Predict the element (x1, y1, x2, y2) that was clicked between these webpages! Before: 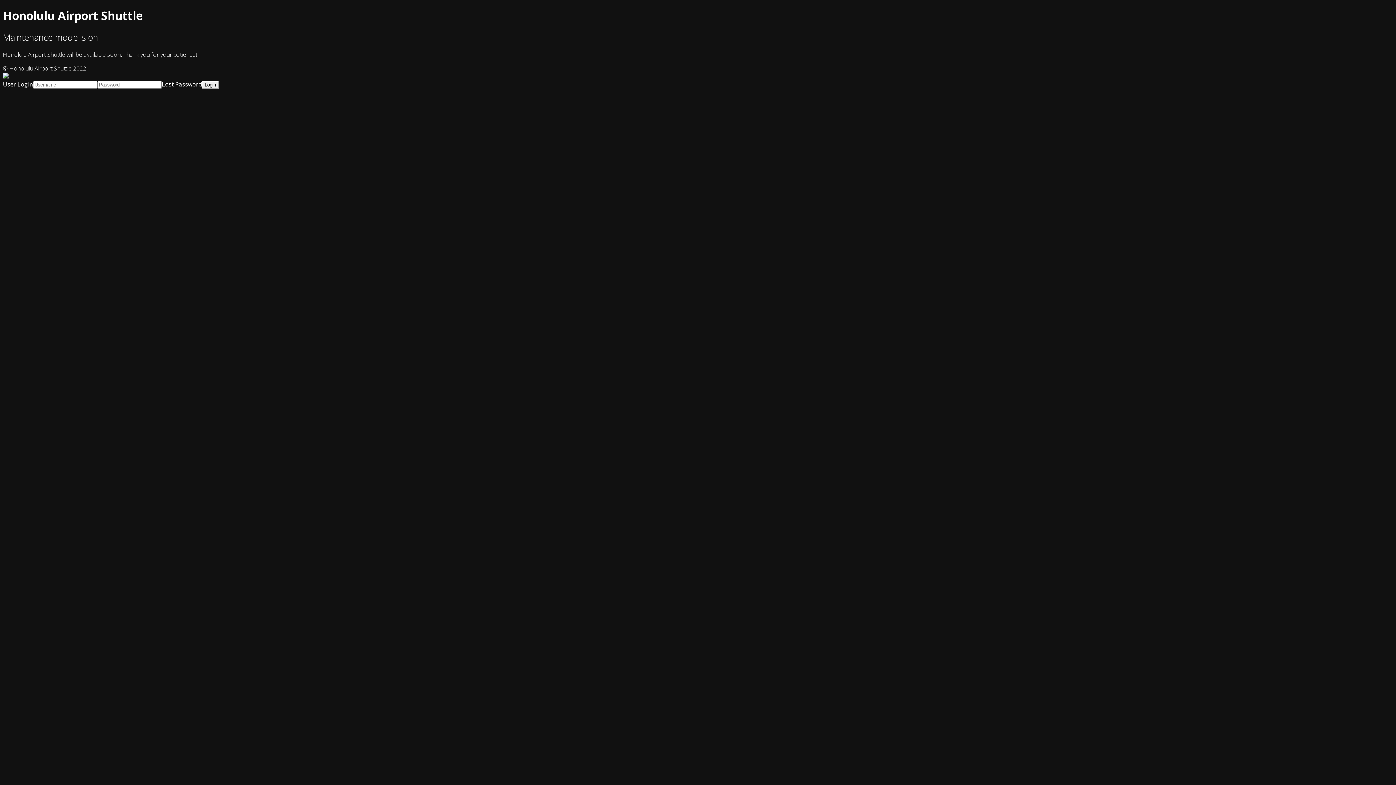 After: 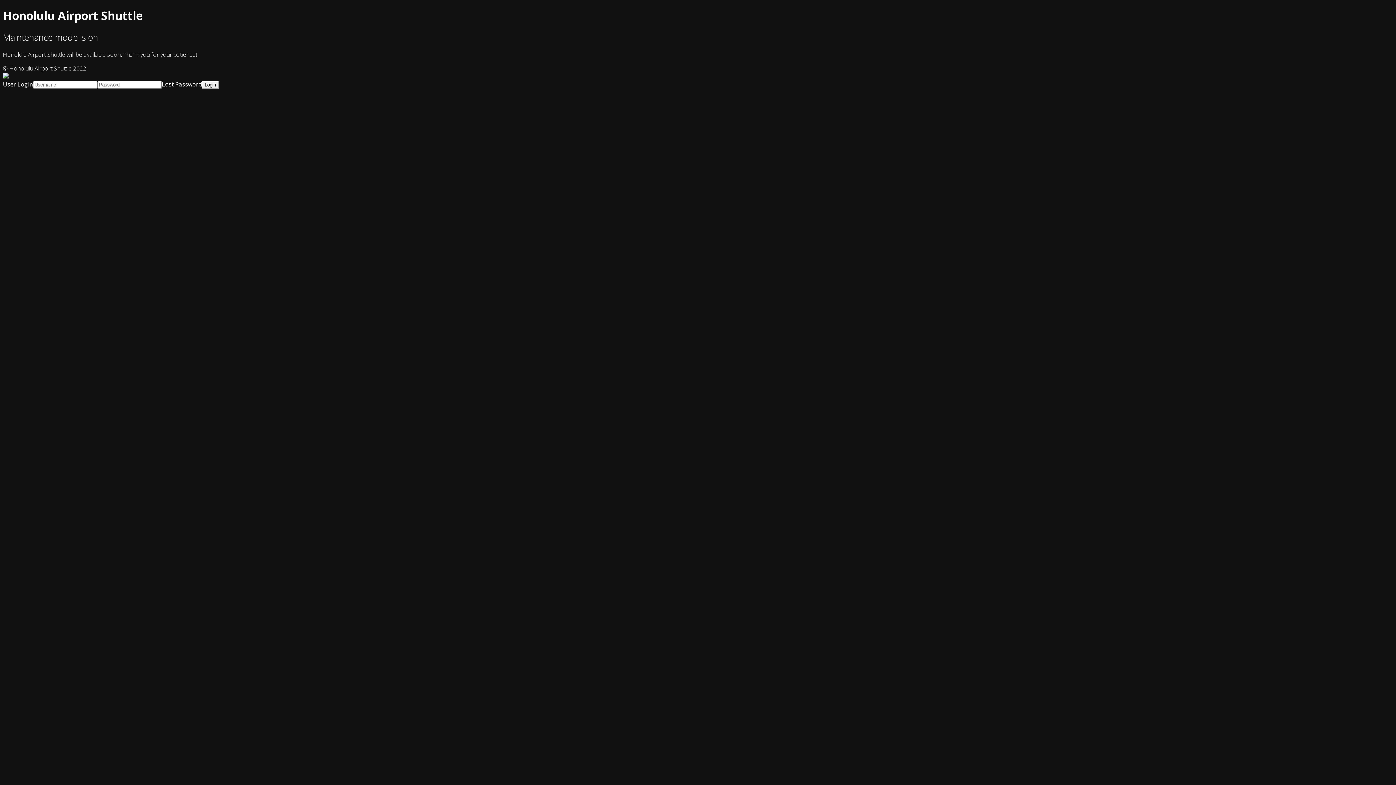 Action: bbox: (161, 80, 201, 88) label: Lost Password